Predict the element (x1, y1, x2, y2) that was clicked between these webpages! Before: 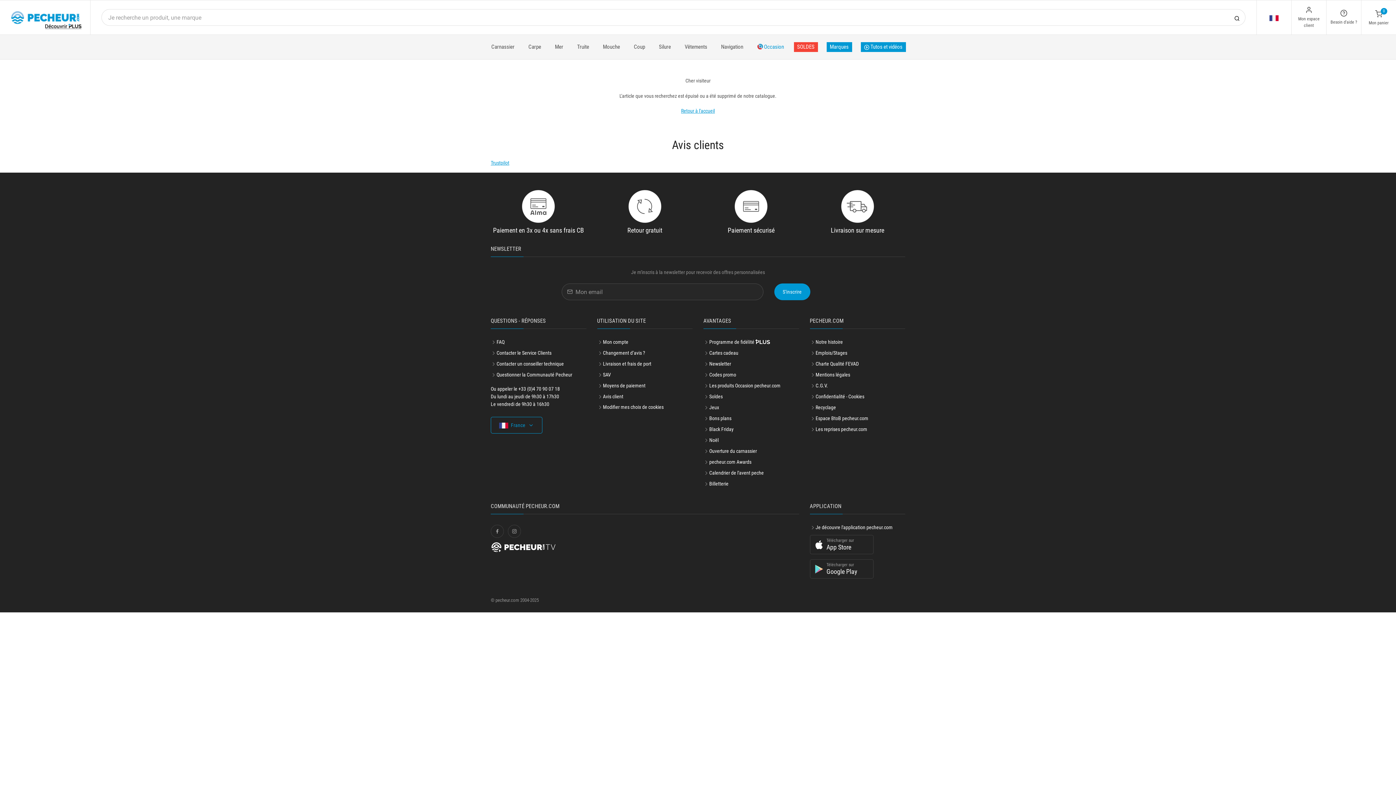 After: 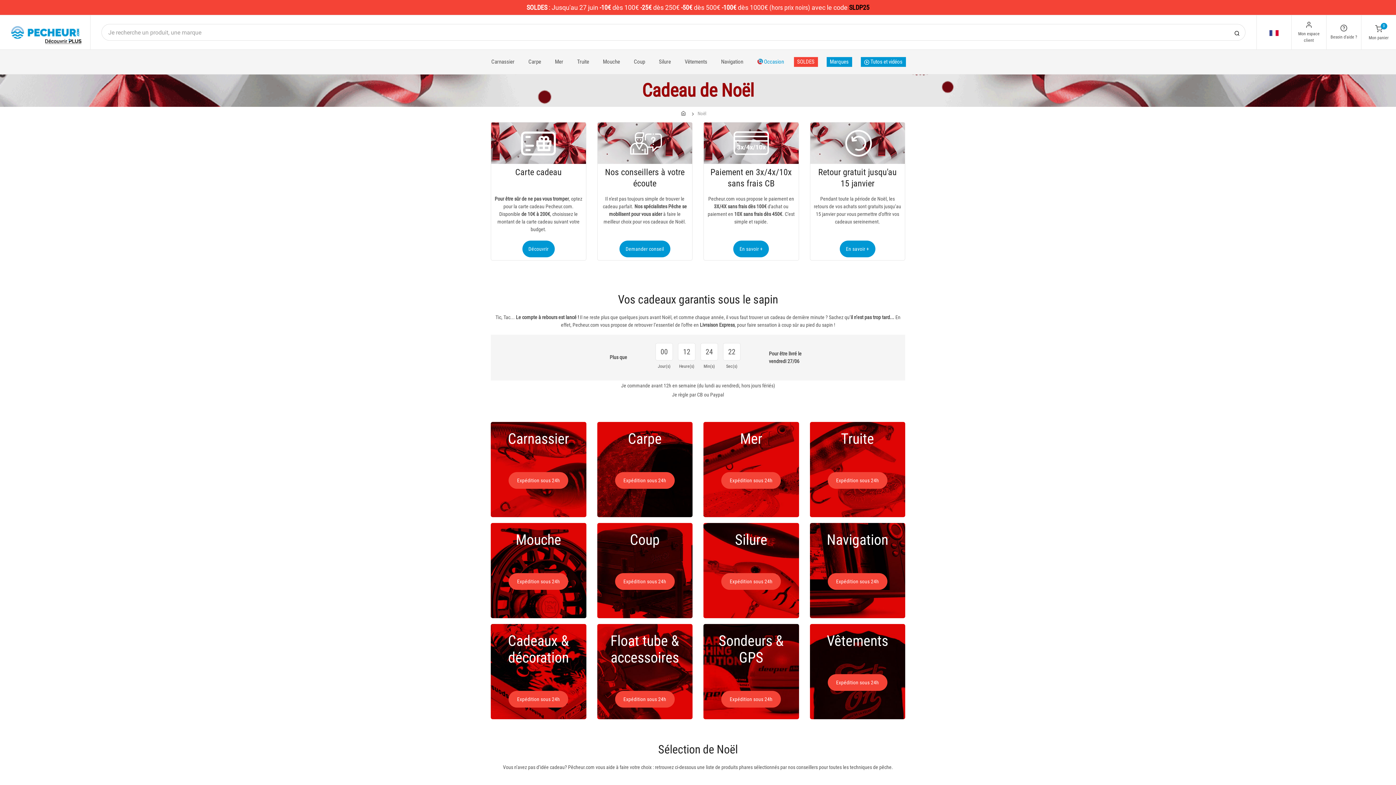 Action: bbox: (709, 436, 718, 445) label: Noël